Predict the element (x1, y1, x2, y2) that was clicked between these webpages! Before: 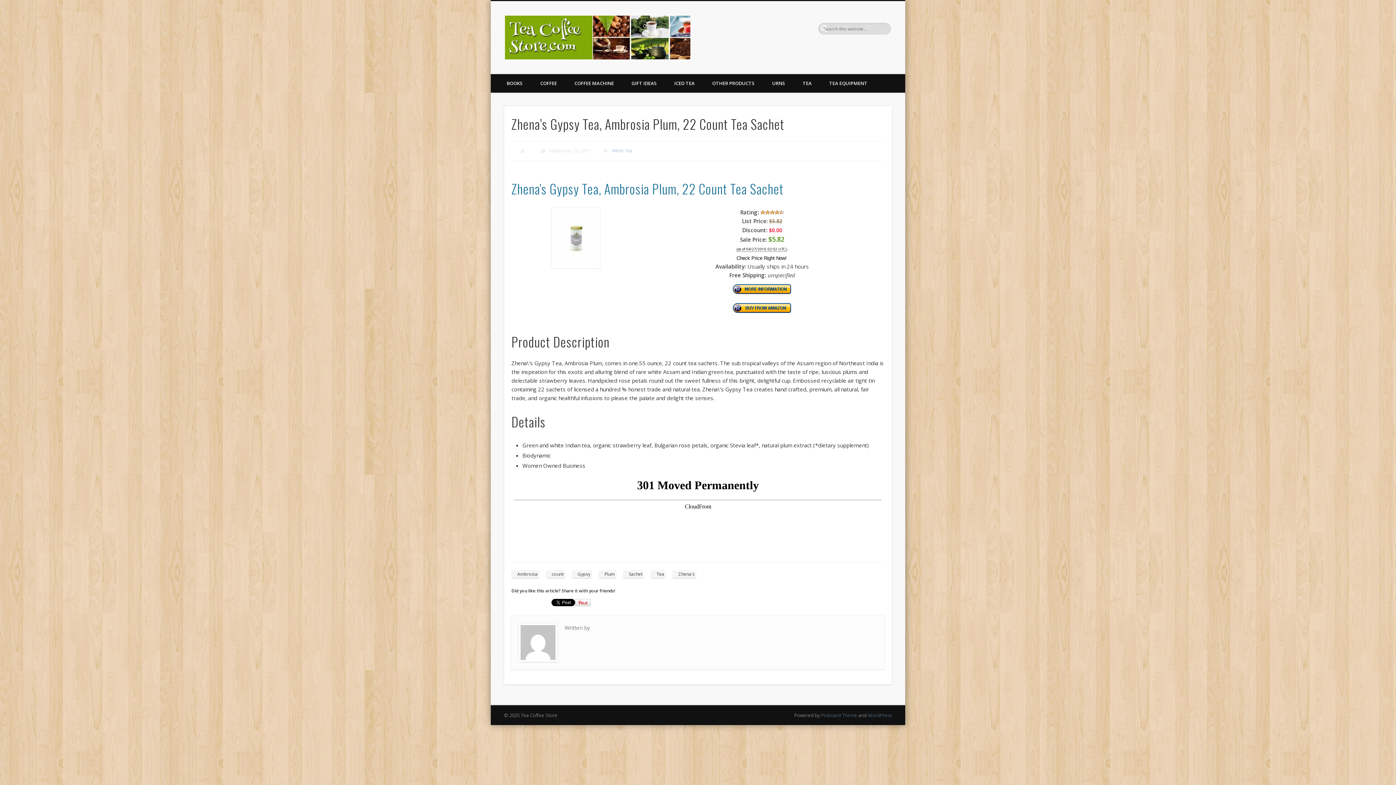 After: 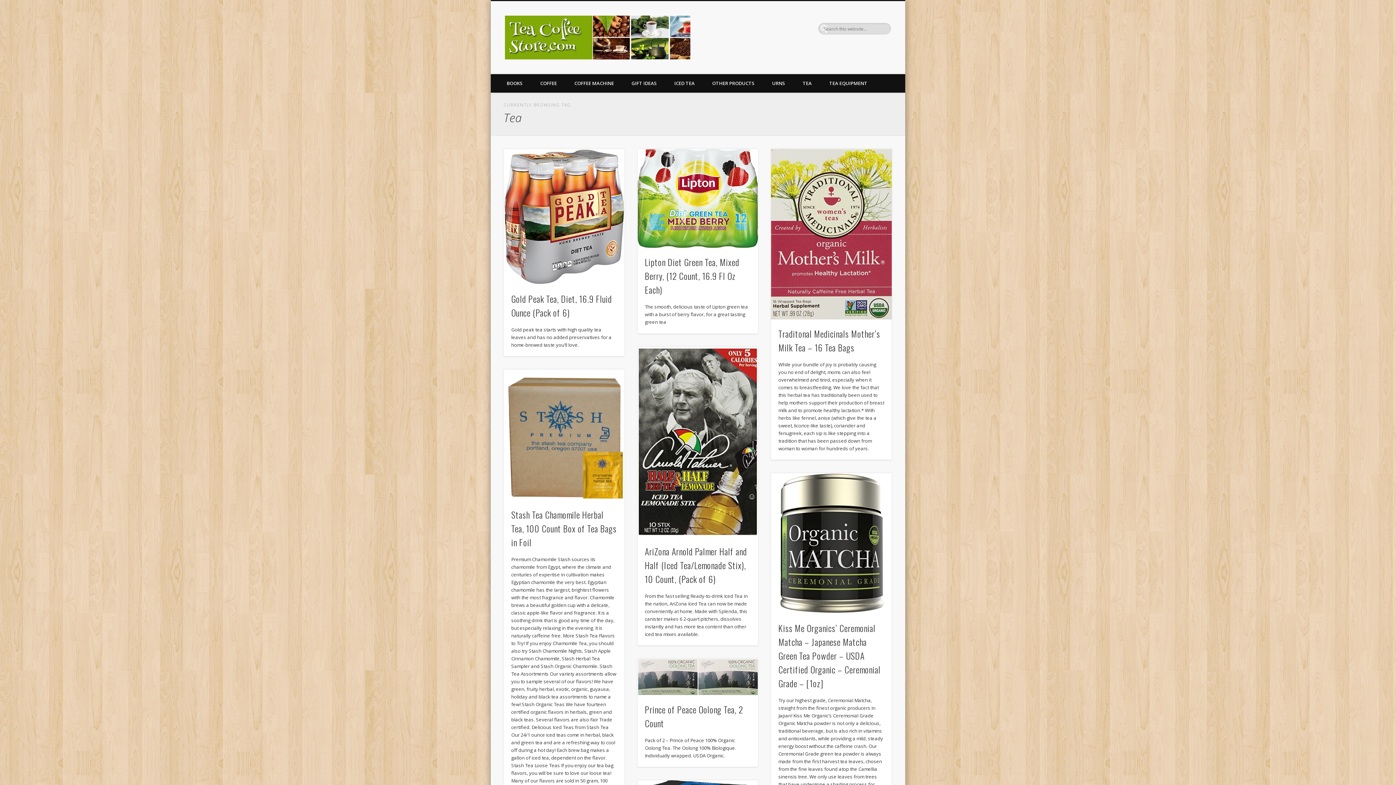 Action: label: Tea bbox: (650, 570, 665, 578)